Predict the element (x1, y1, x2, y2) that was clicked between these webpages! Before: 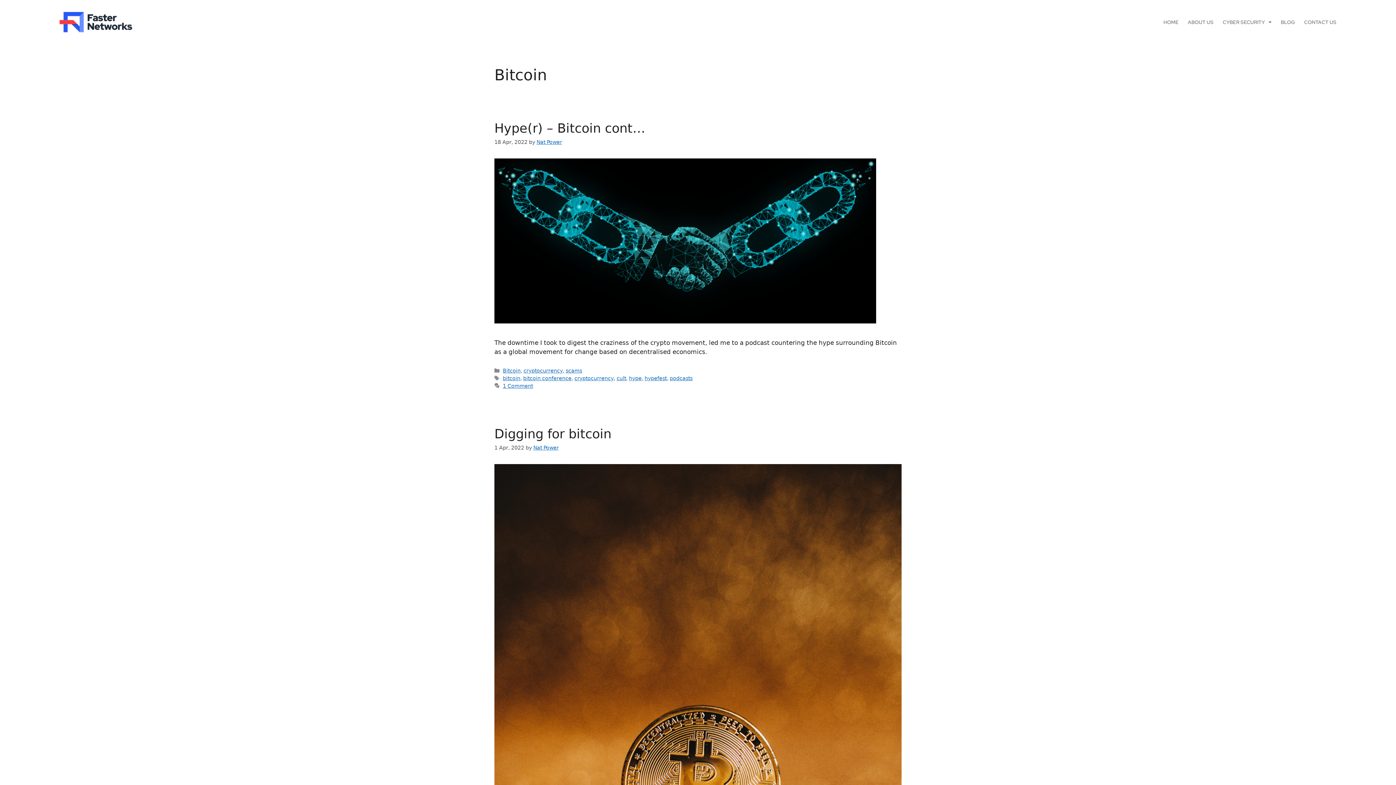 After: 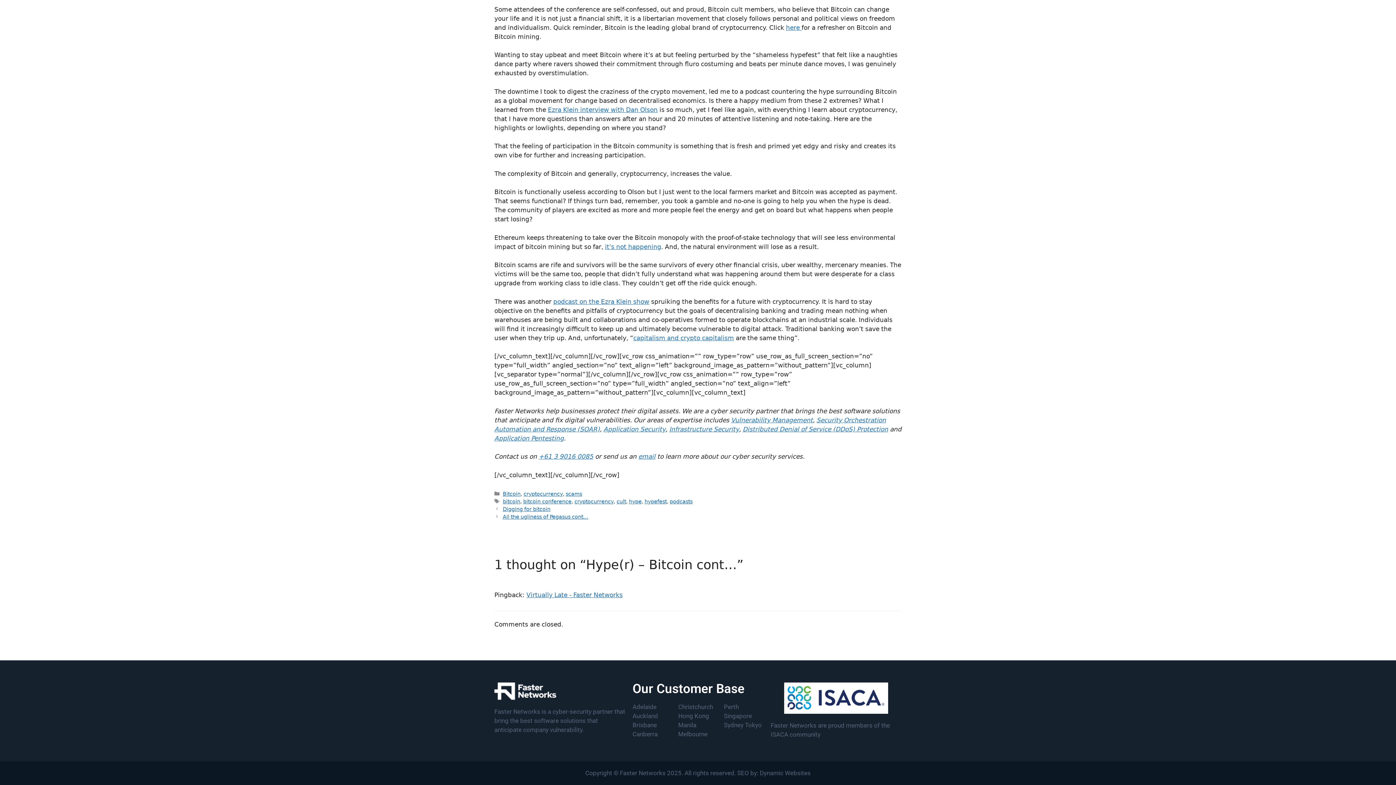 Action: label: 1 Comment bbox: (502, 383, 533, 389)